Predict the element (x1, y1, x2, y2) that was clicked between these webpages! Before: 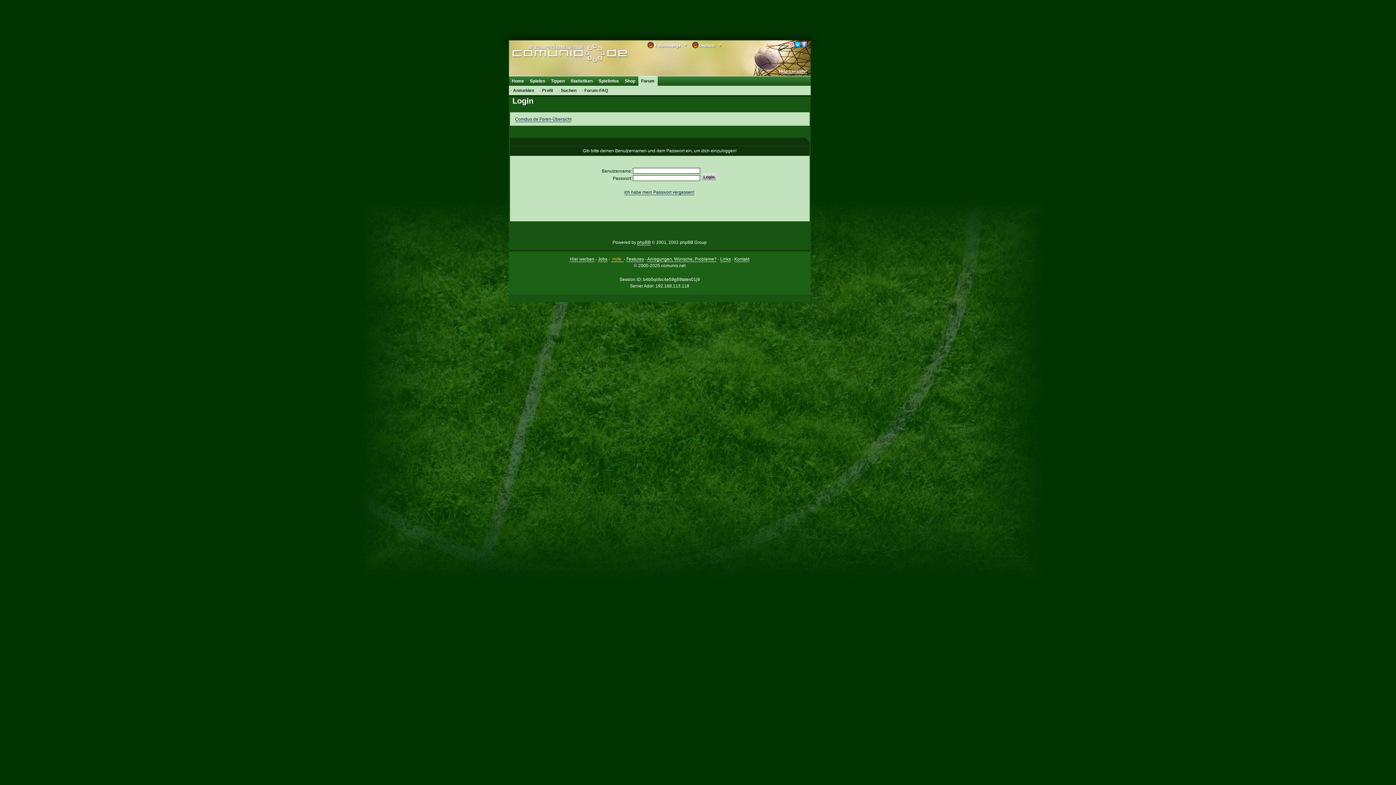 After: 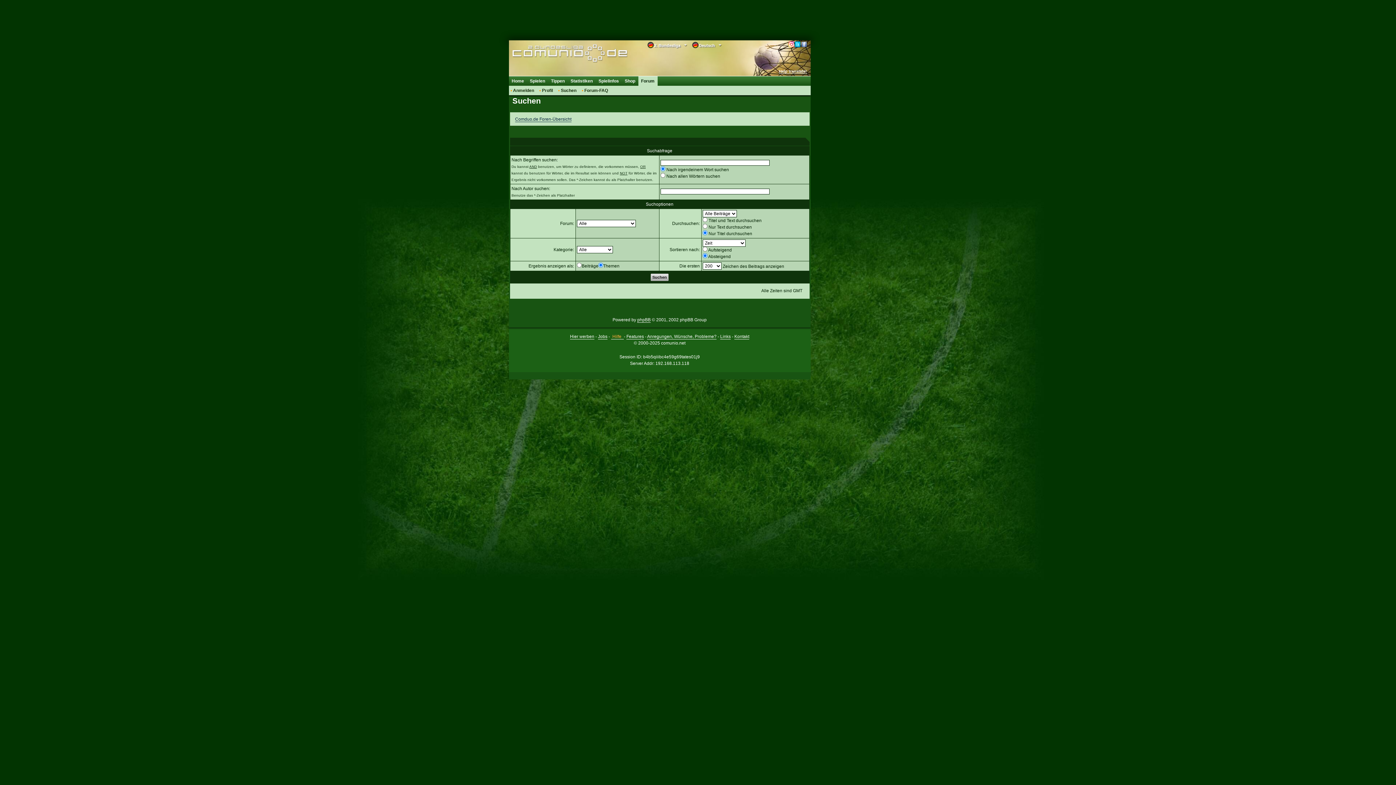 Action: label: Suchen bbox: (559, 85, 576, 95)